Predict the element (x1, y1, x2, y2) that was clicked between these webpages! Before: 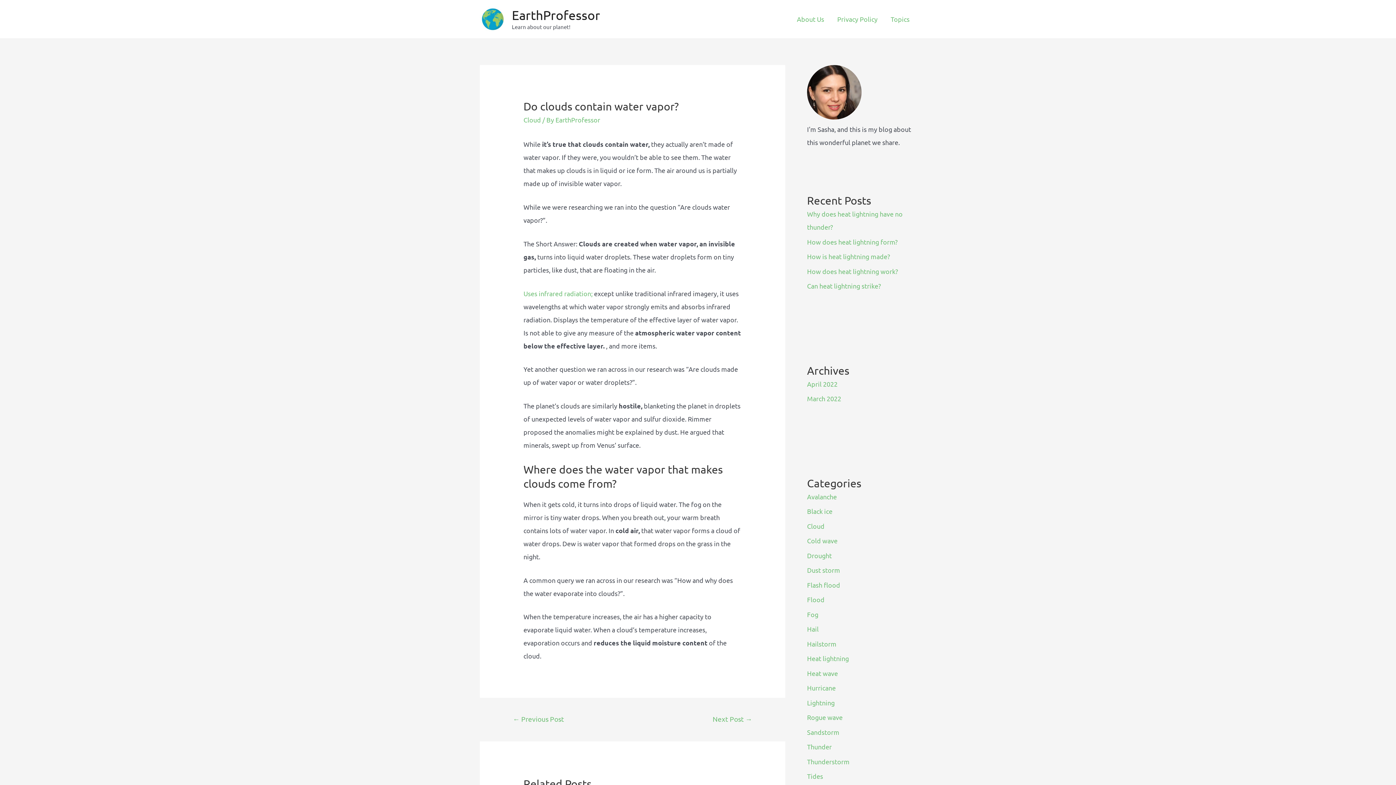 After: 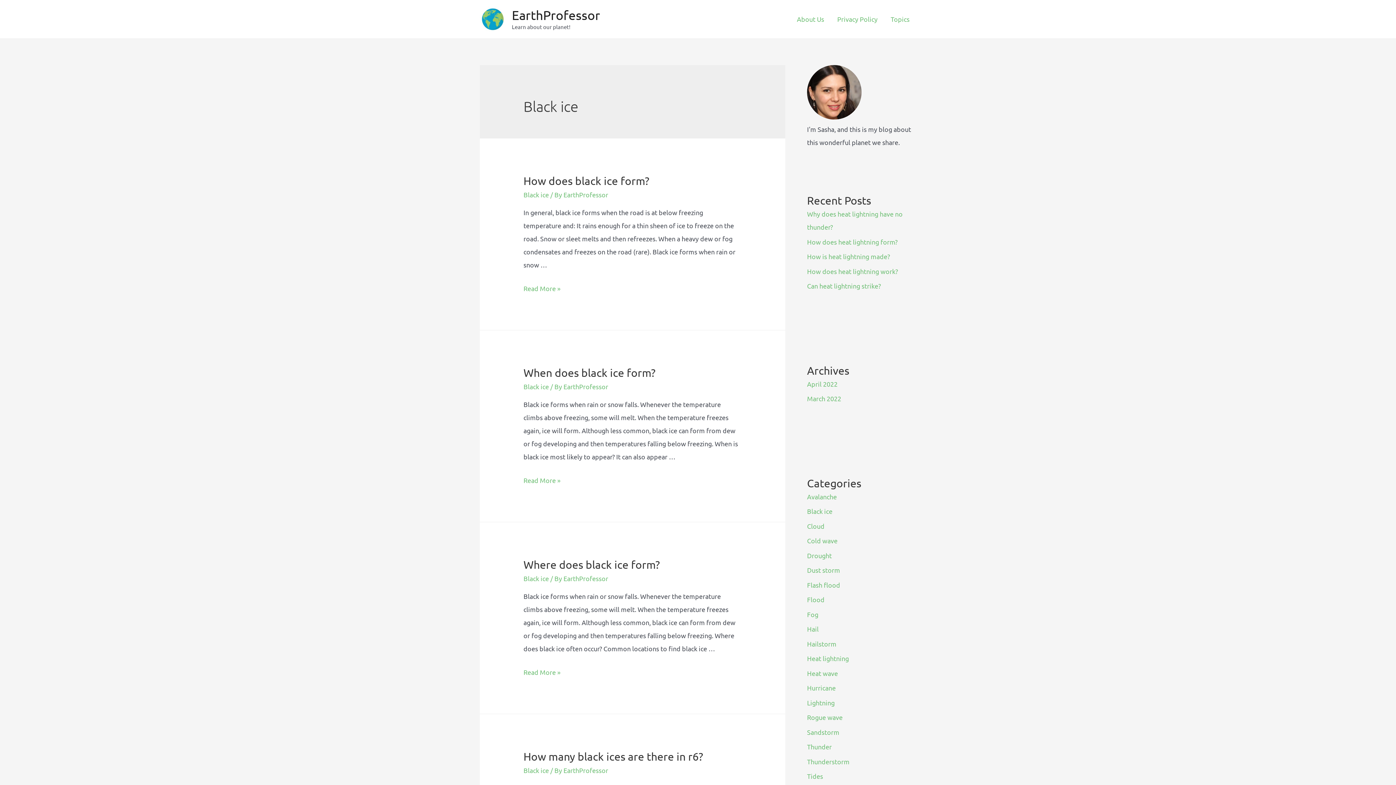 Action: label: Black ice bbox: (807, 507, 832, 515)